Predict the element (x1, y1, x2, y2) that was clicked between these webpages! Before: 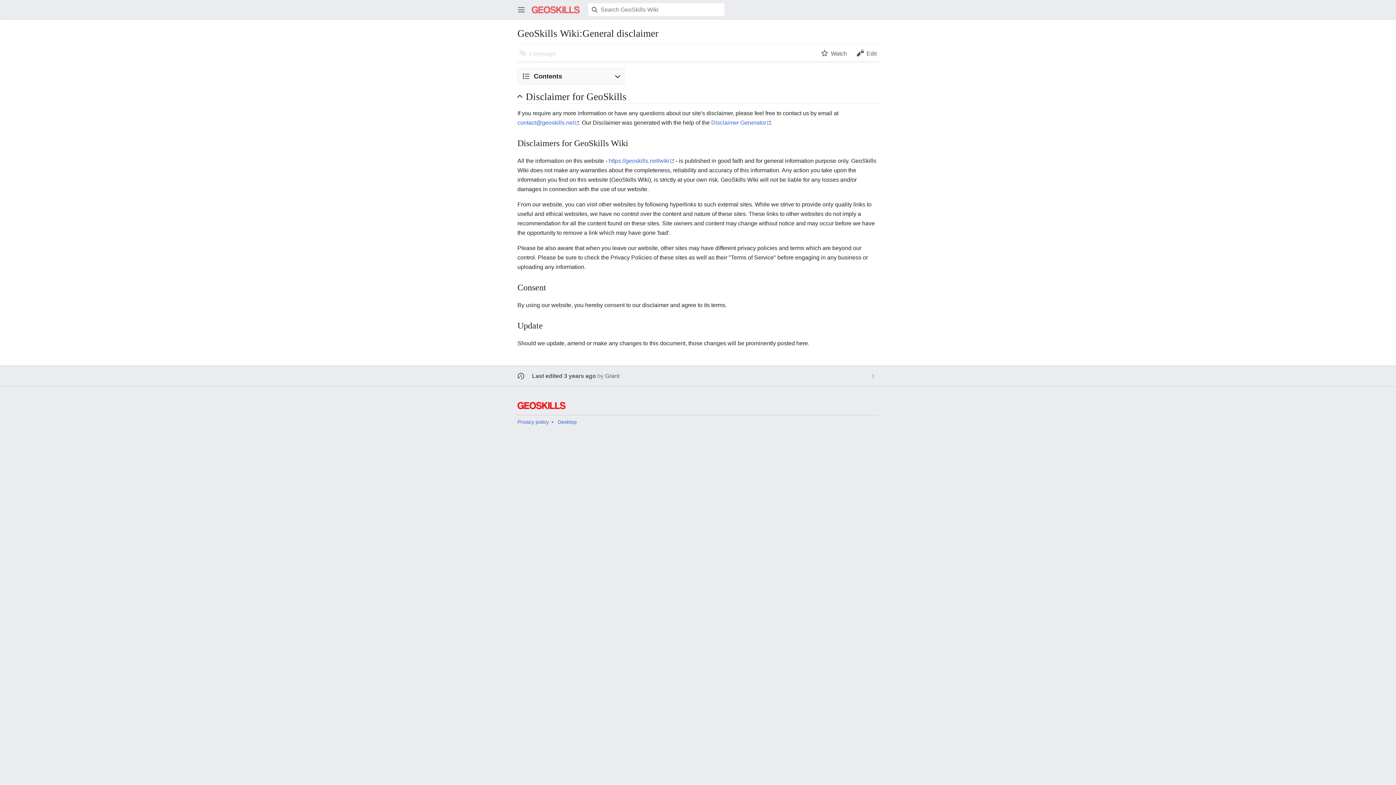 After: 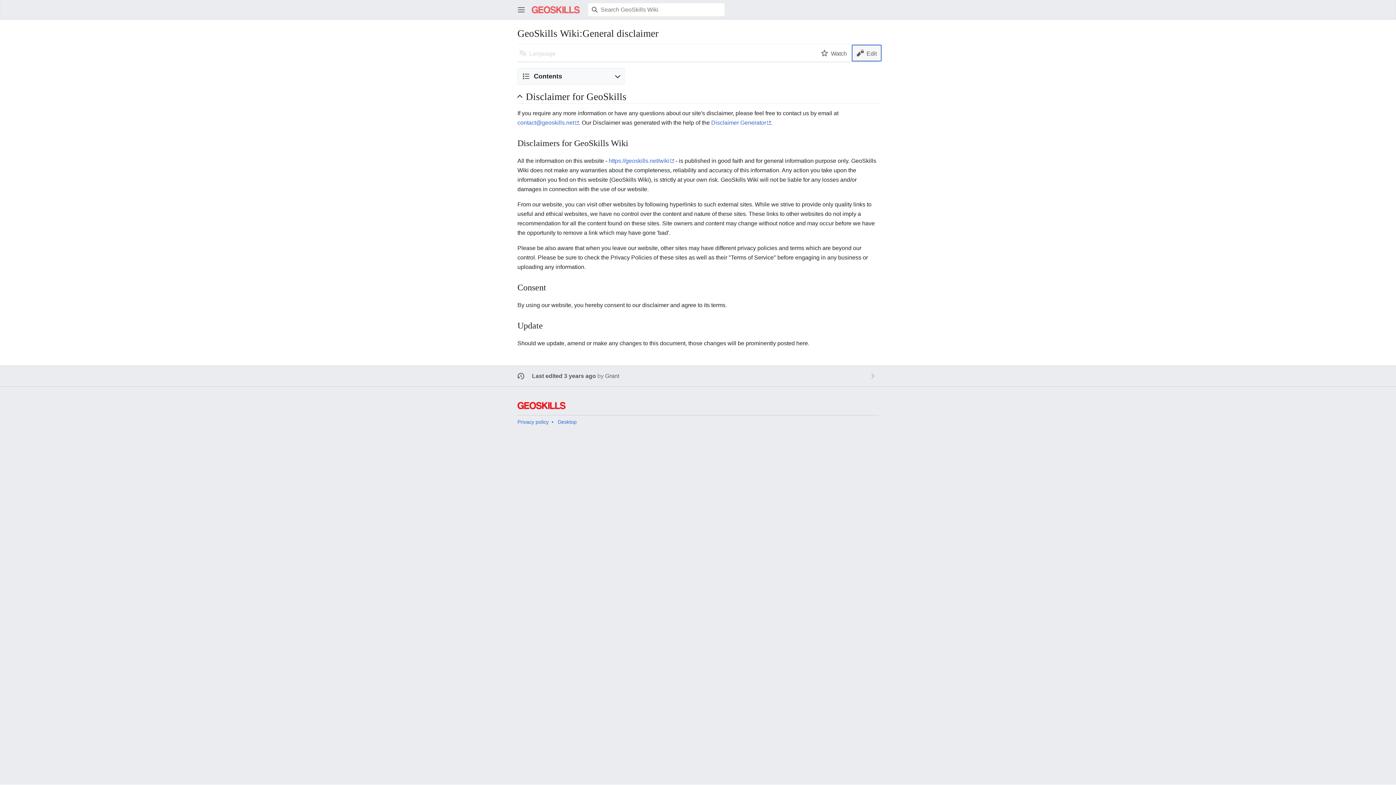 Action: bbox: (851, 44, 881, 61) label: Edit